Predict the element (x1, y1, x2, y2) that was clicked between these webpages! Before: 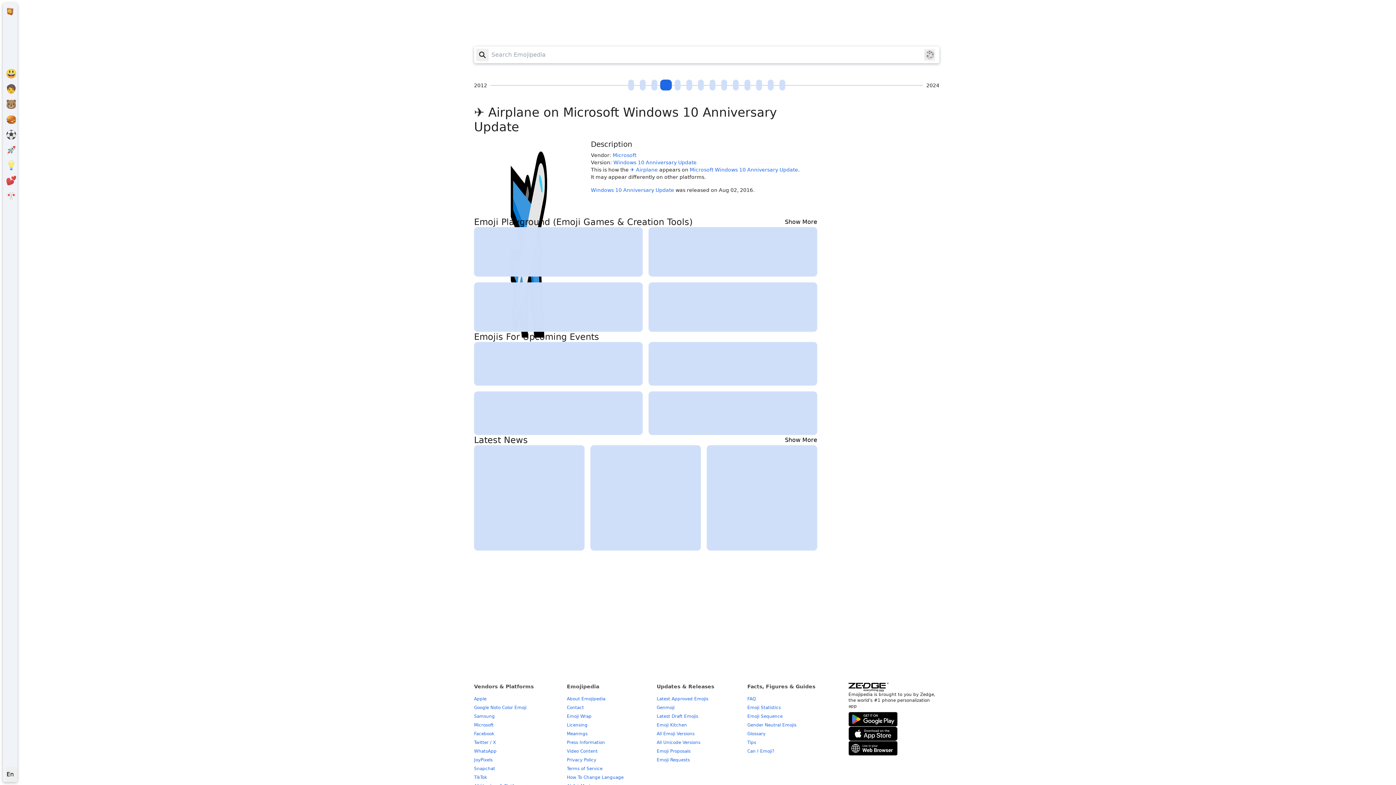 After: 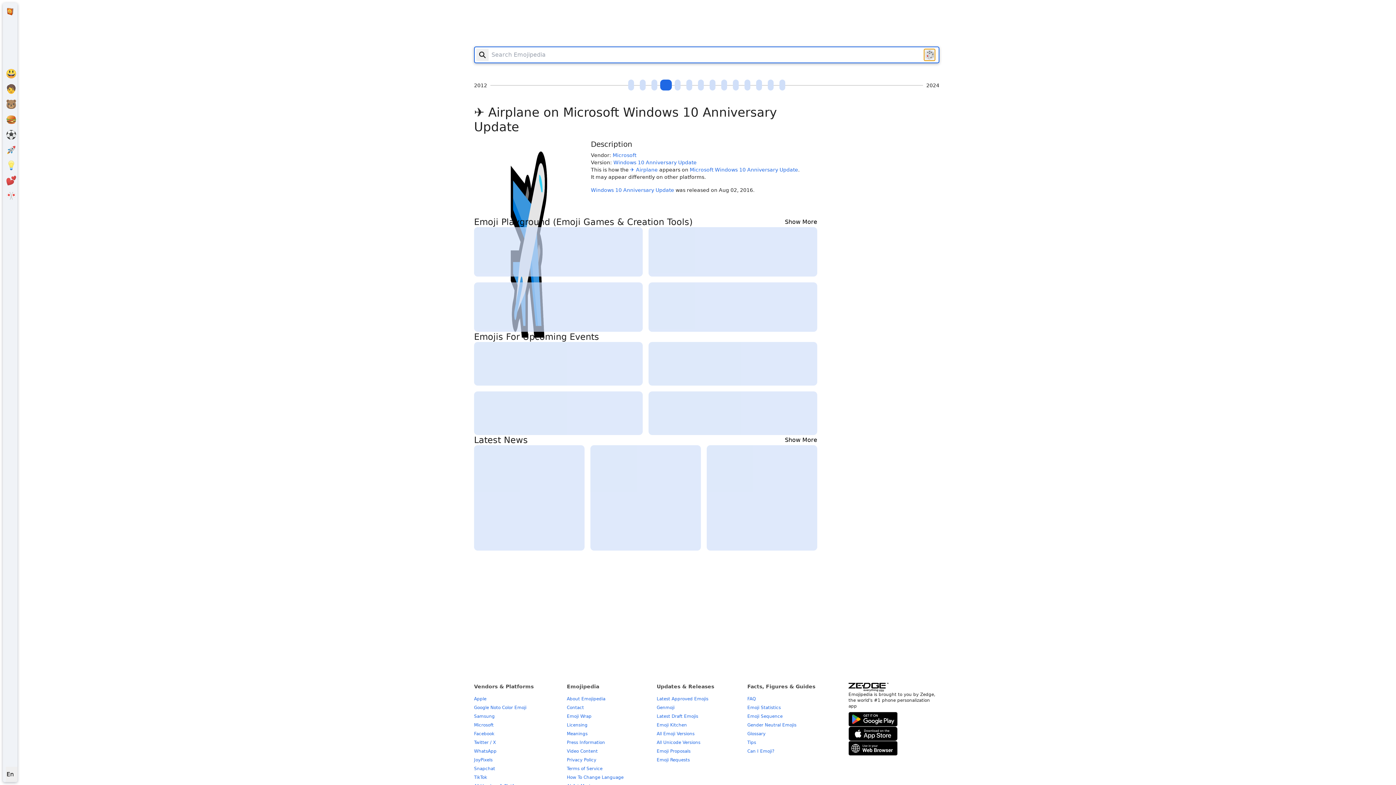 Action: label: Find Random Emoji bbox: (924, 49, 935, 60)